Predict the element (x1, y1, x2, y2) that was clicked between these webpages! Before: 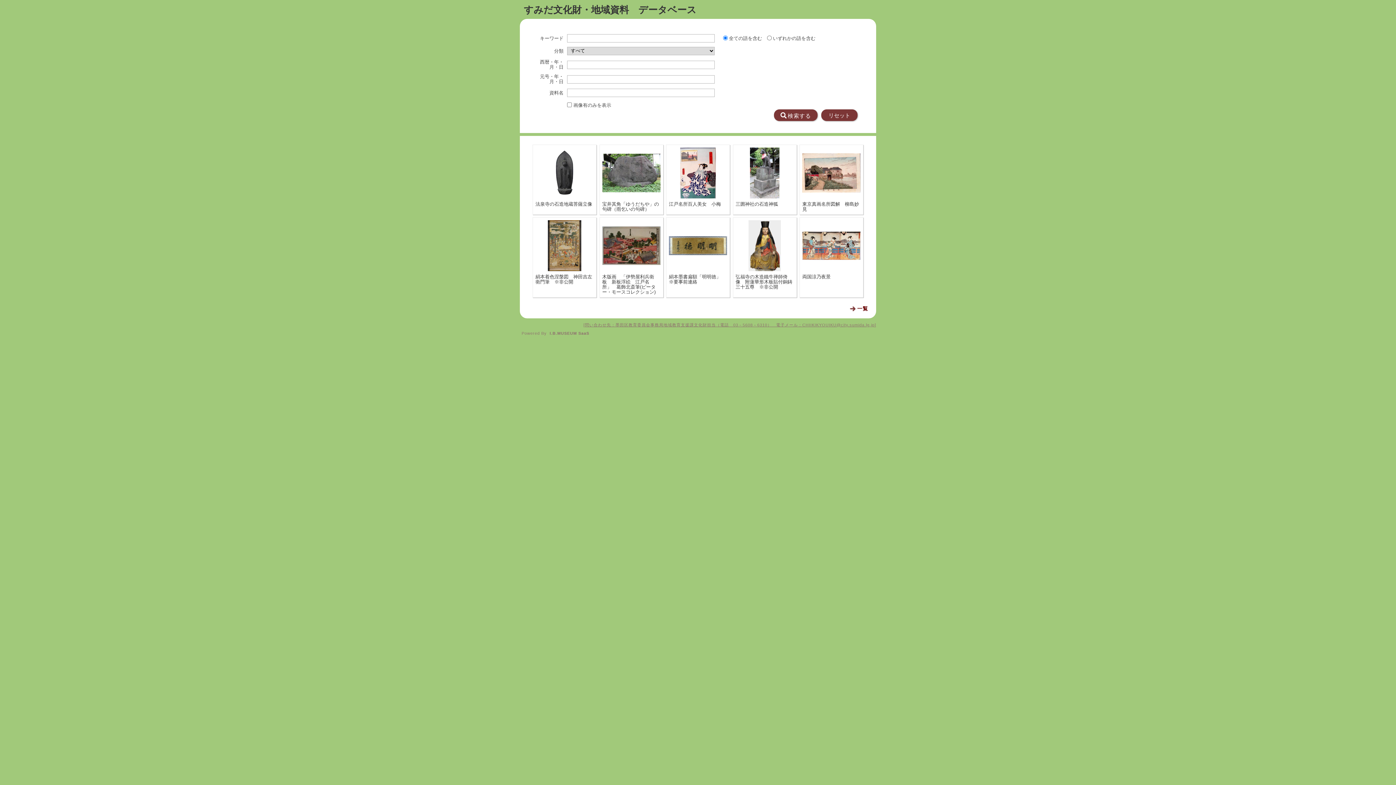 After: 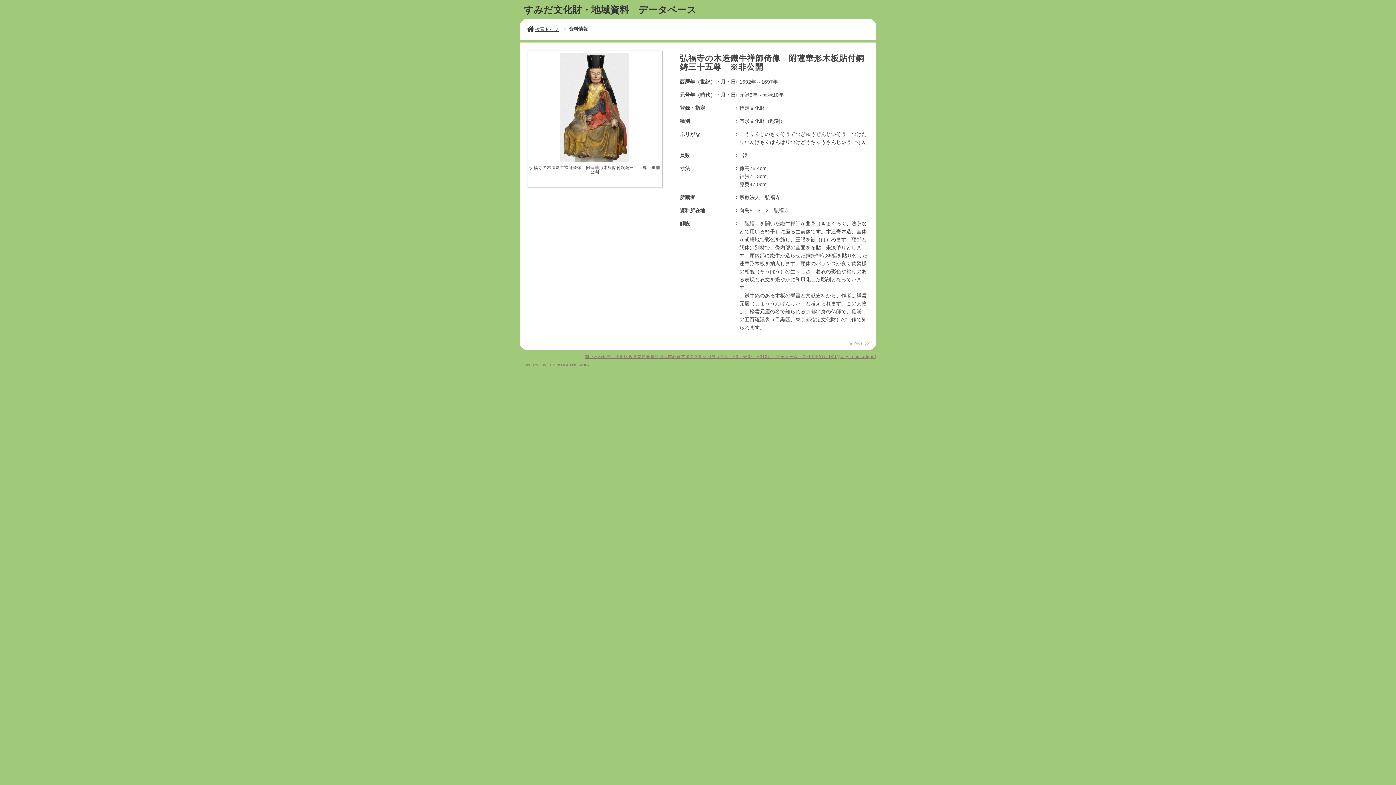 Action: bbox: (735, 274, 794, 289) label: 弘福寺の木造鐵牛禅師倚像　附蓮華形木板貼付銅鋳三十五尊　※非公開